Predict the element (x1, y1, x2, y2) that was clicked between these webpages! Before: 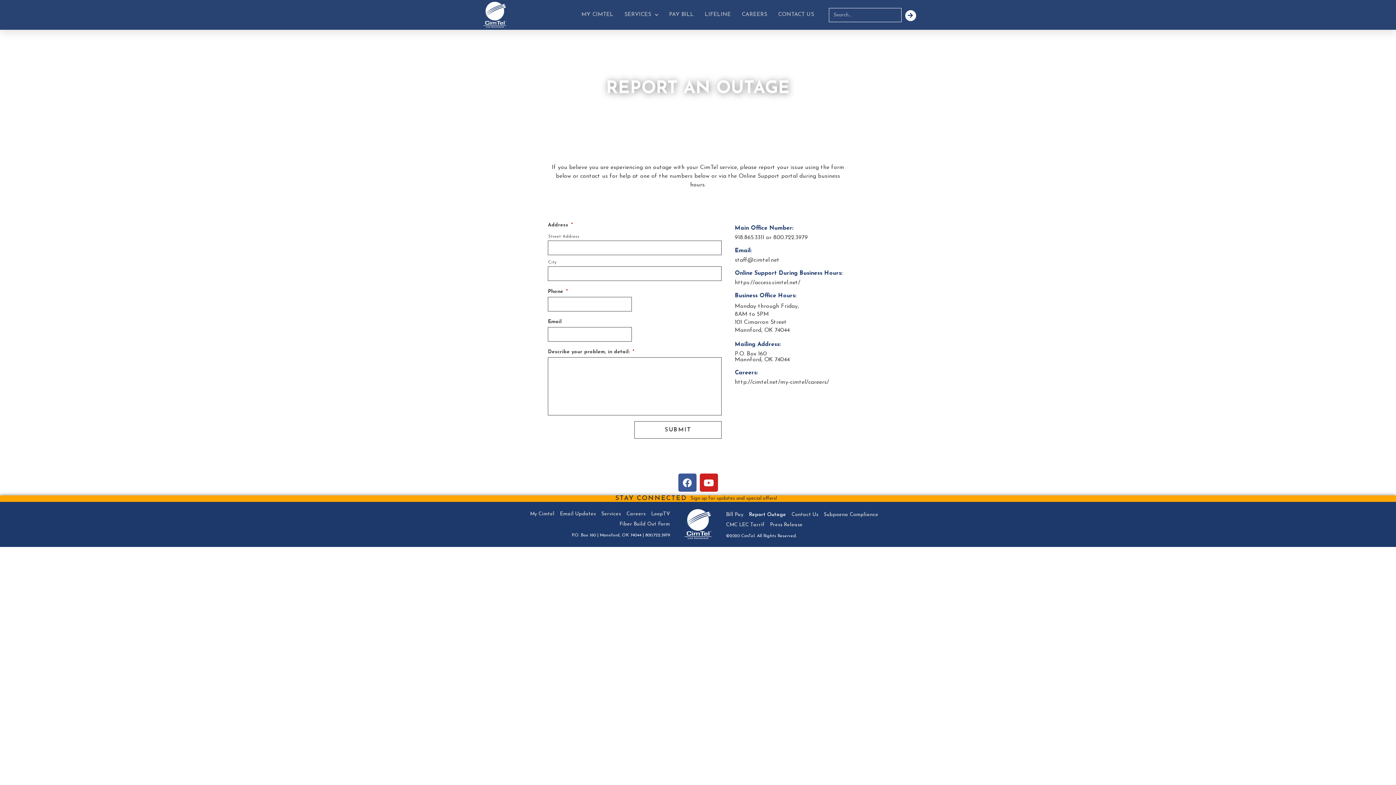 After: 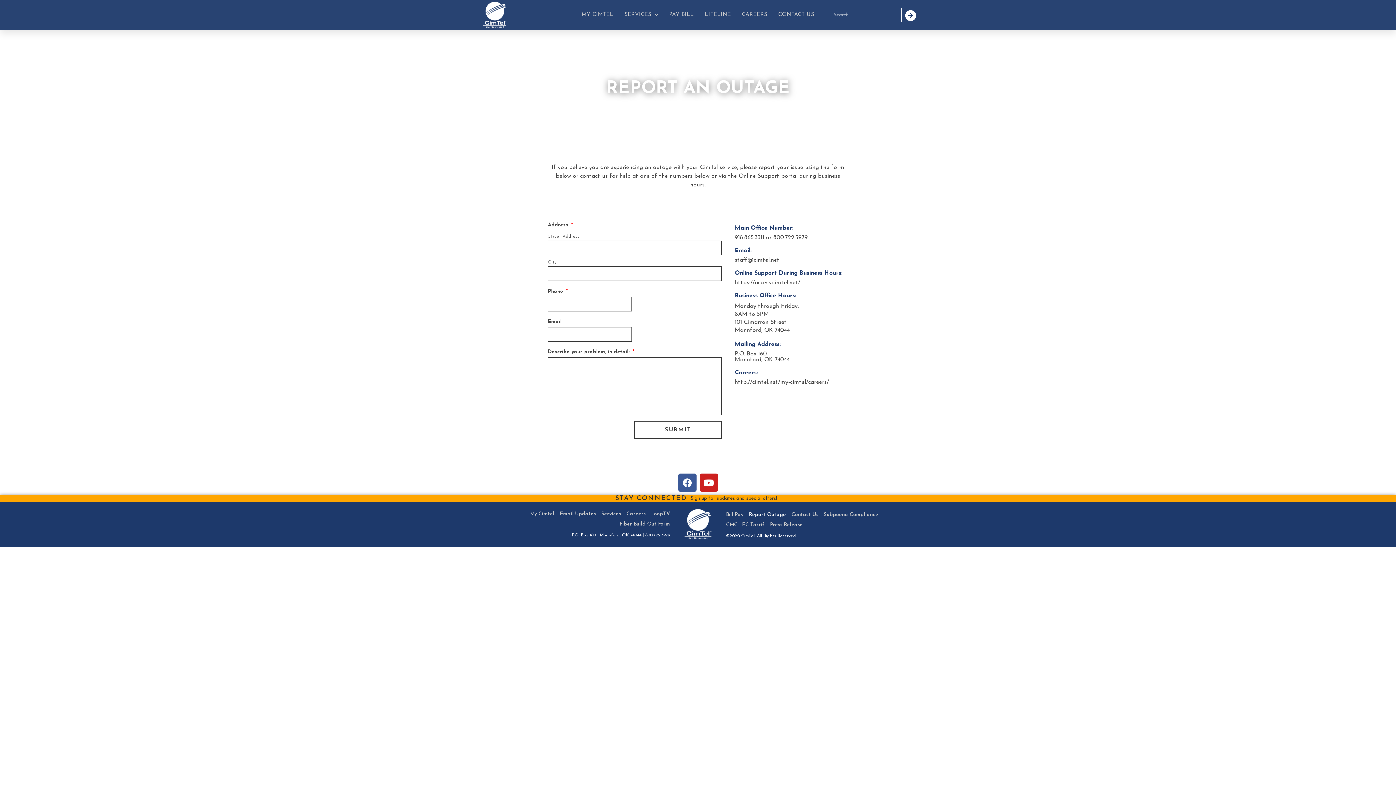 Action: label: Report Outage bbox: (749, 510, 791, 520)